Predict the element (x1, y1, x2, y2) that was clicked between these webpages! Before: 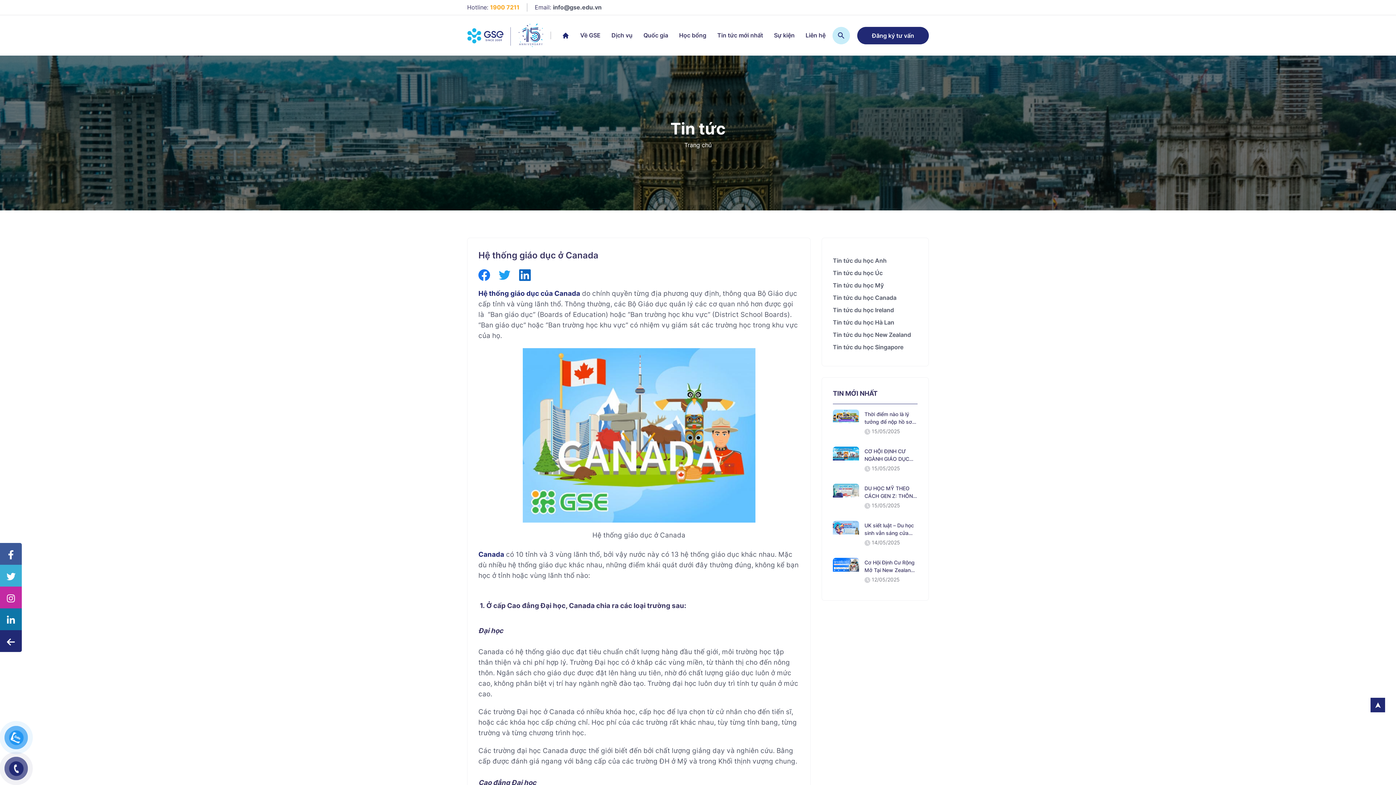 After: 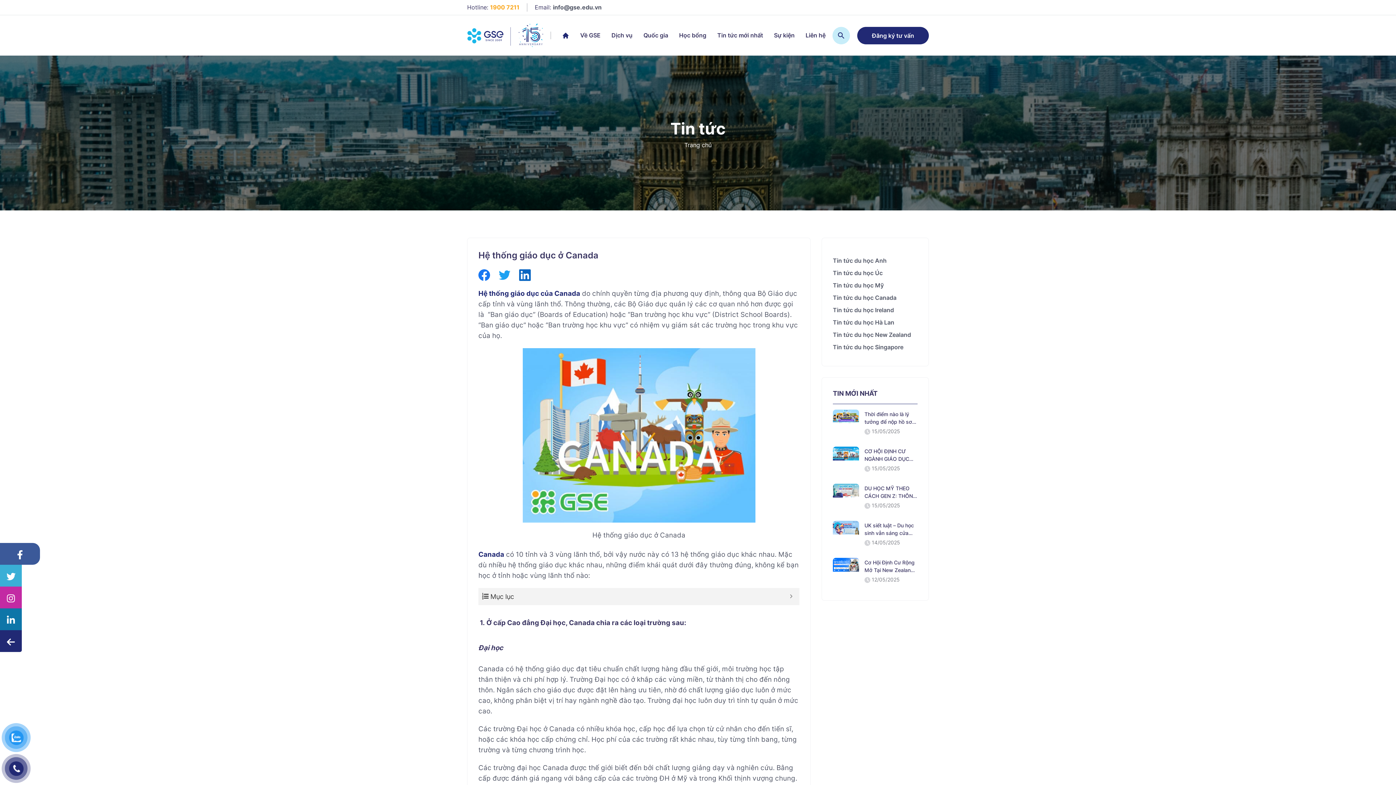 Action: bbox: (0, 543, 21, 565)